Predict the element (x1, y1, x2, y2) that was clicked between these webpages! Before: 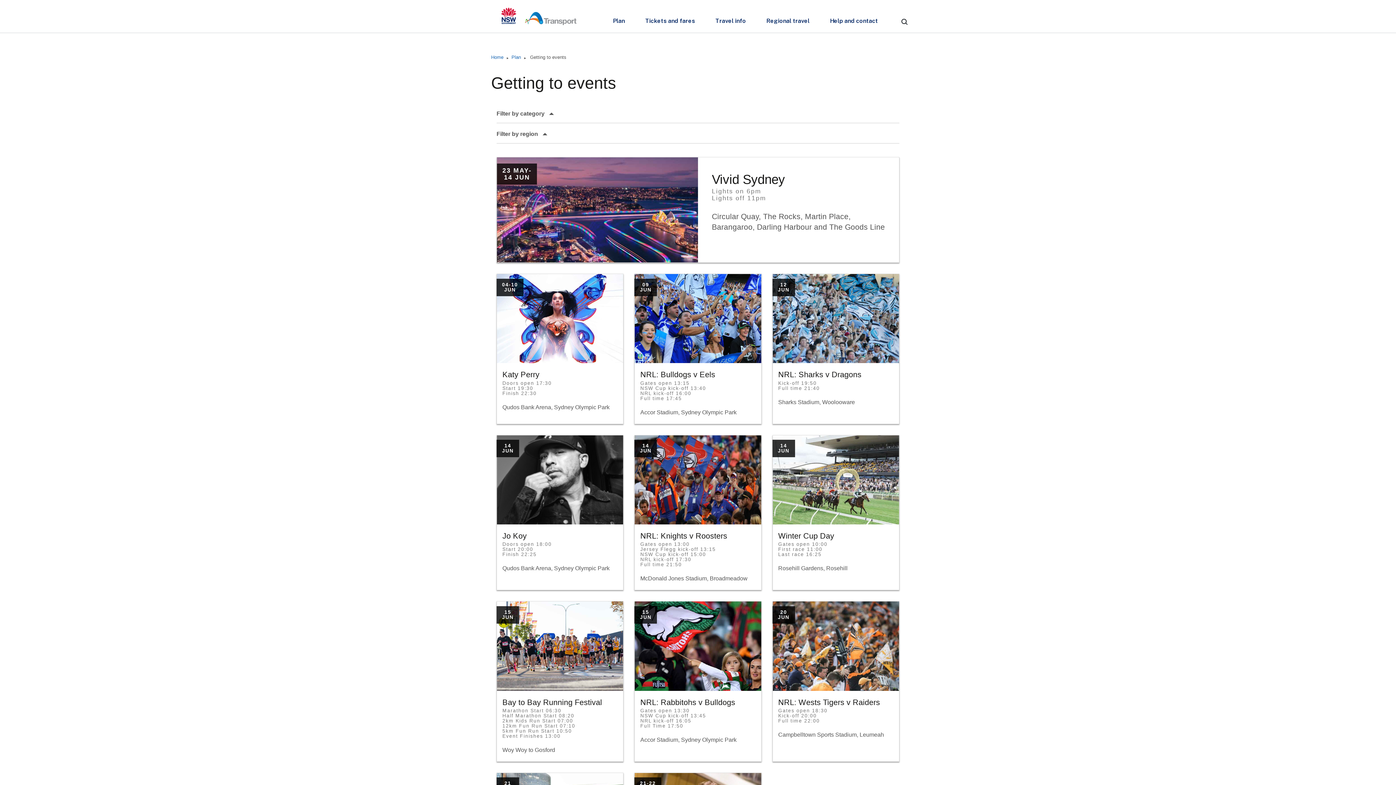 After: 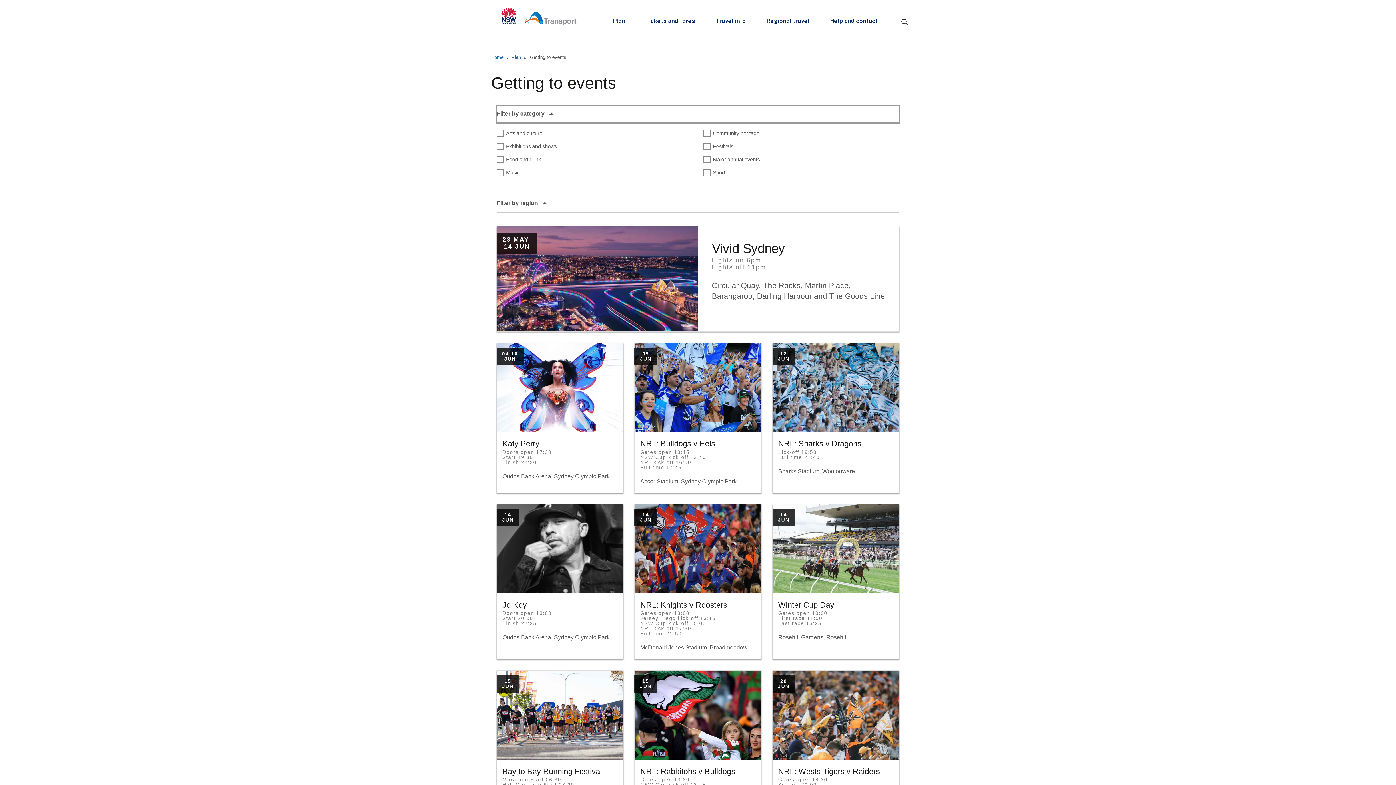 Action: bbox: (496, 105, 899, 122) label: Filter by category 